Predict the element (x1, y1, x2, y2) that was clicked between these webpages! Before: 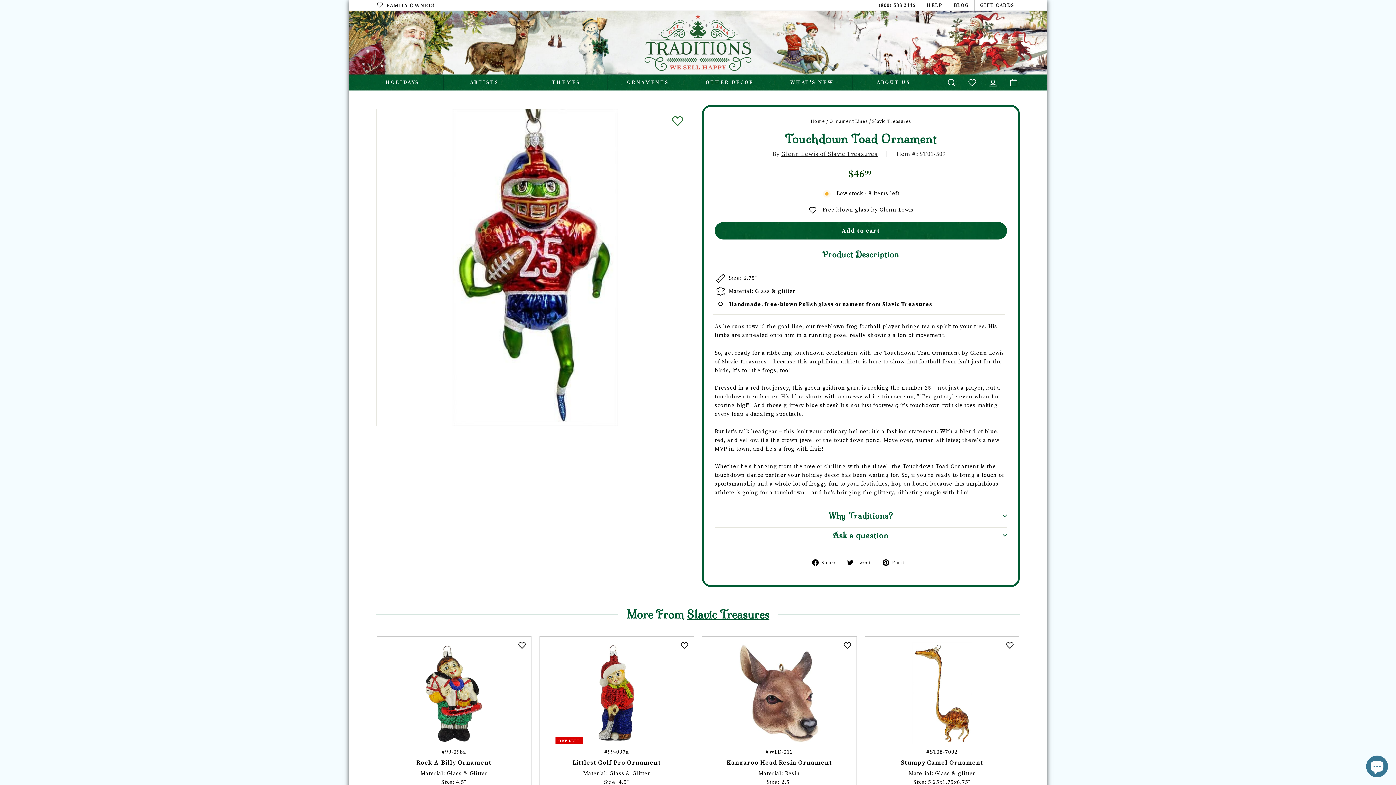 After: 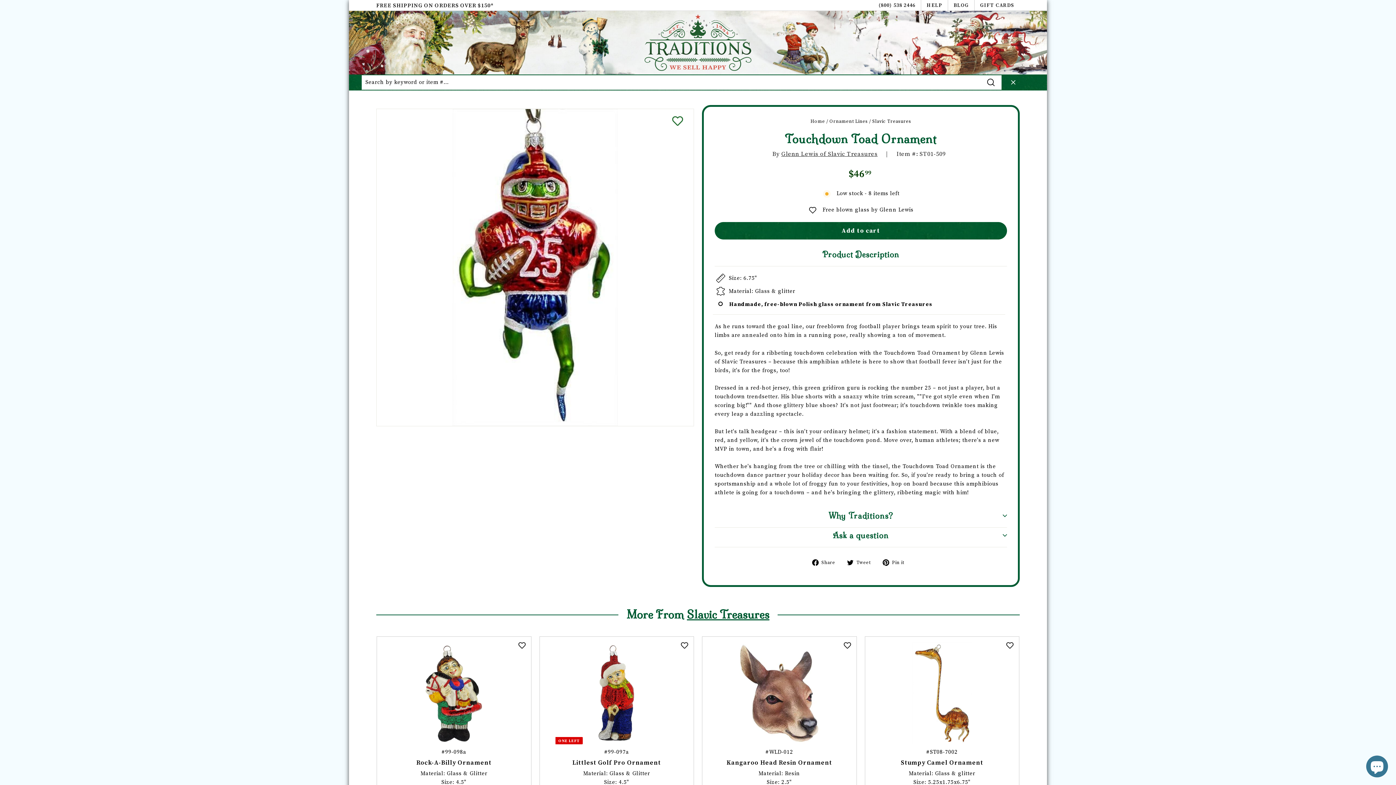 Action: label: SEARCH bbox: (941, 77, 962, 87)